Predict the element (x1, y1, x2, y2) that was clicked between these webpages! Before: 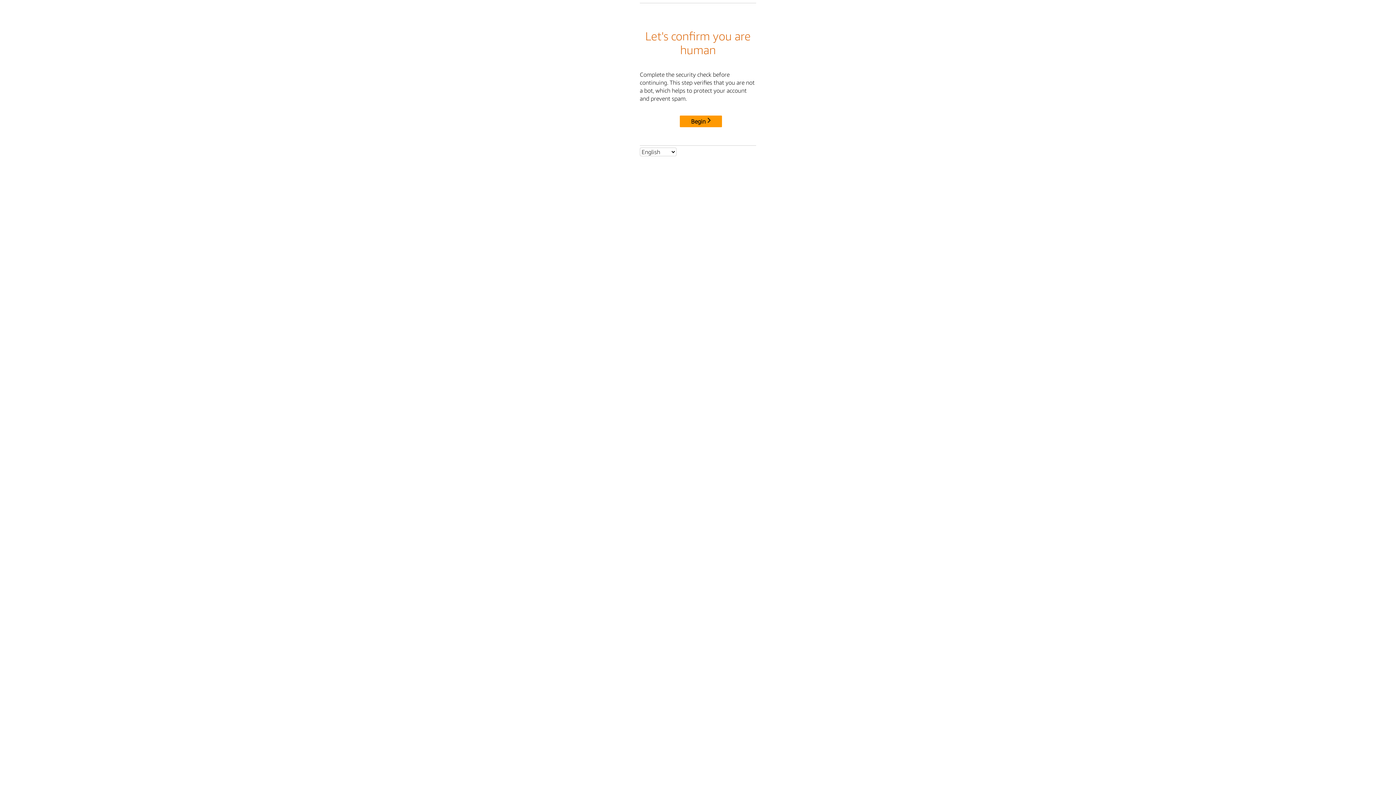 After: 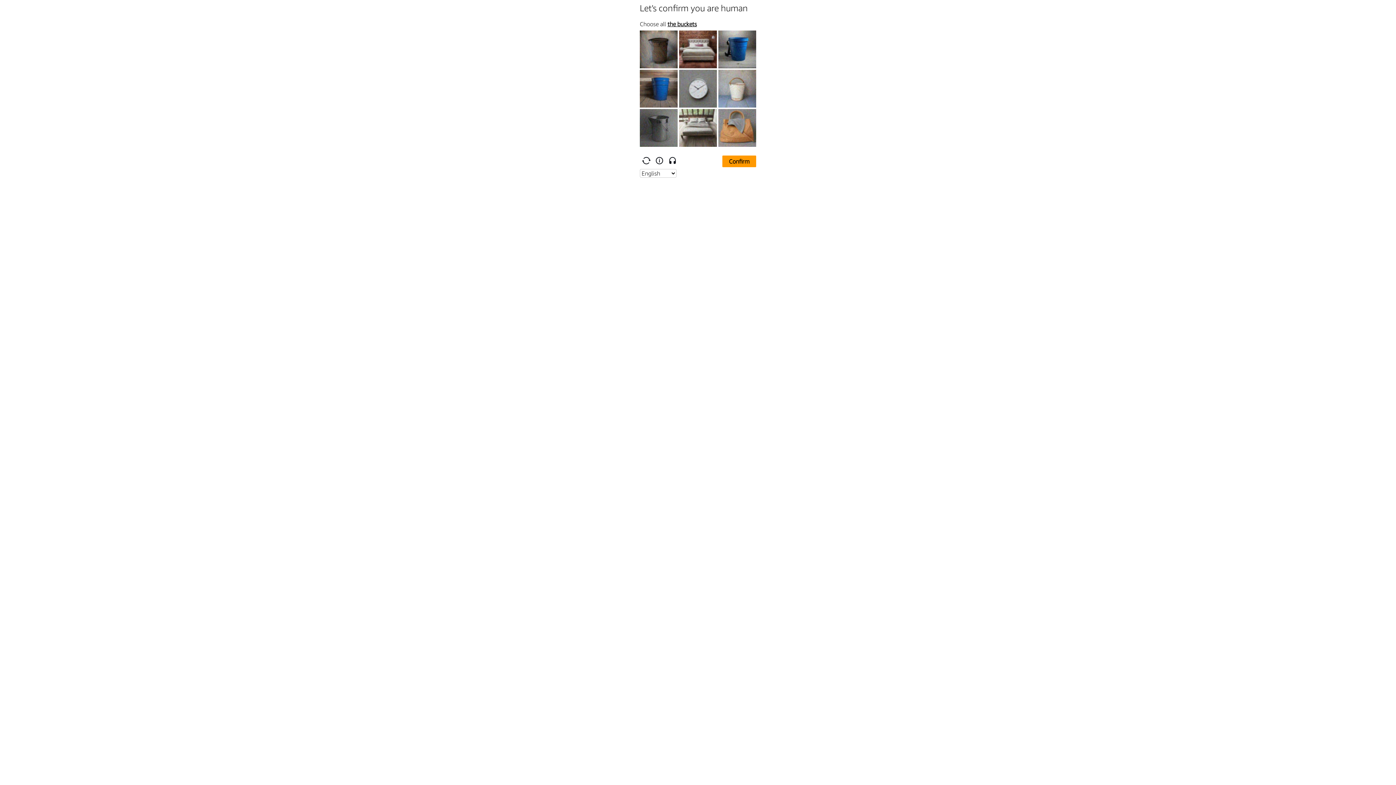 Action: bbox: (680, 115, 722, 127) label: Begin